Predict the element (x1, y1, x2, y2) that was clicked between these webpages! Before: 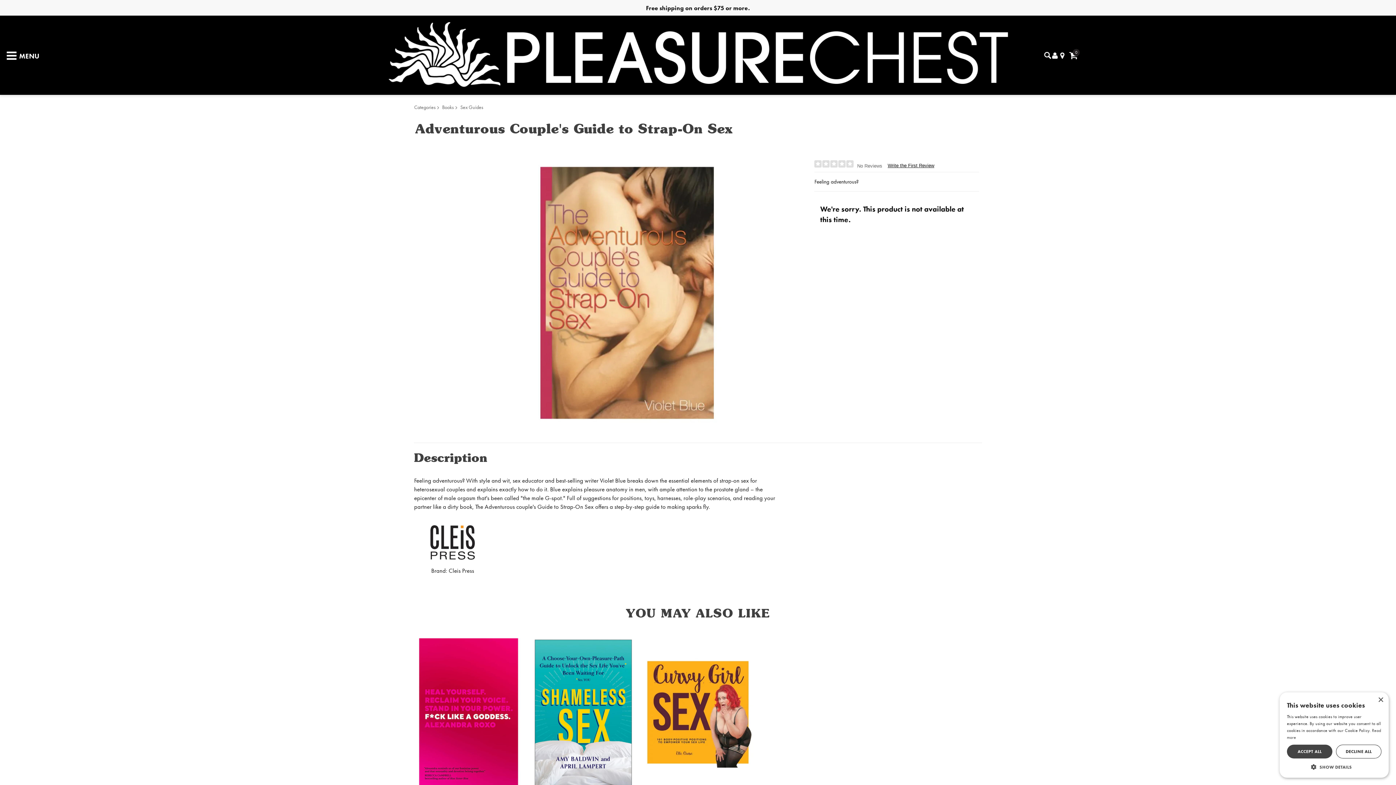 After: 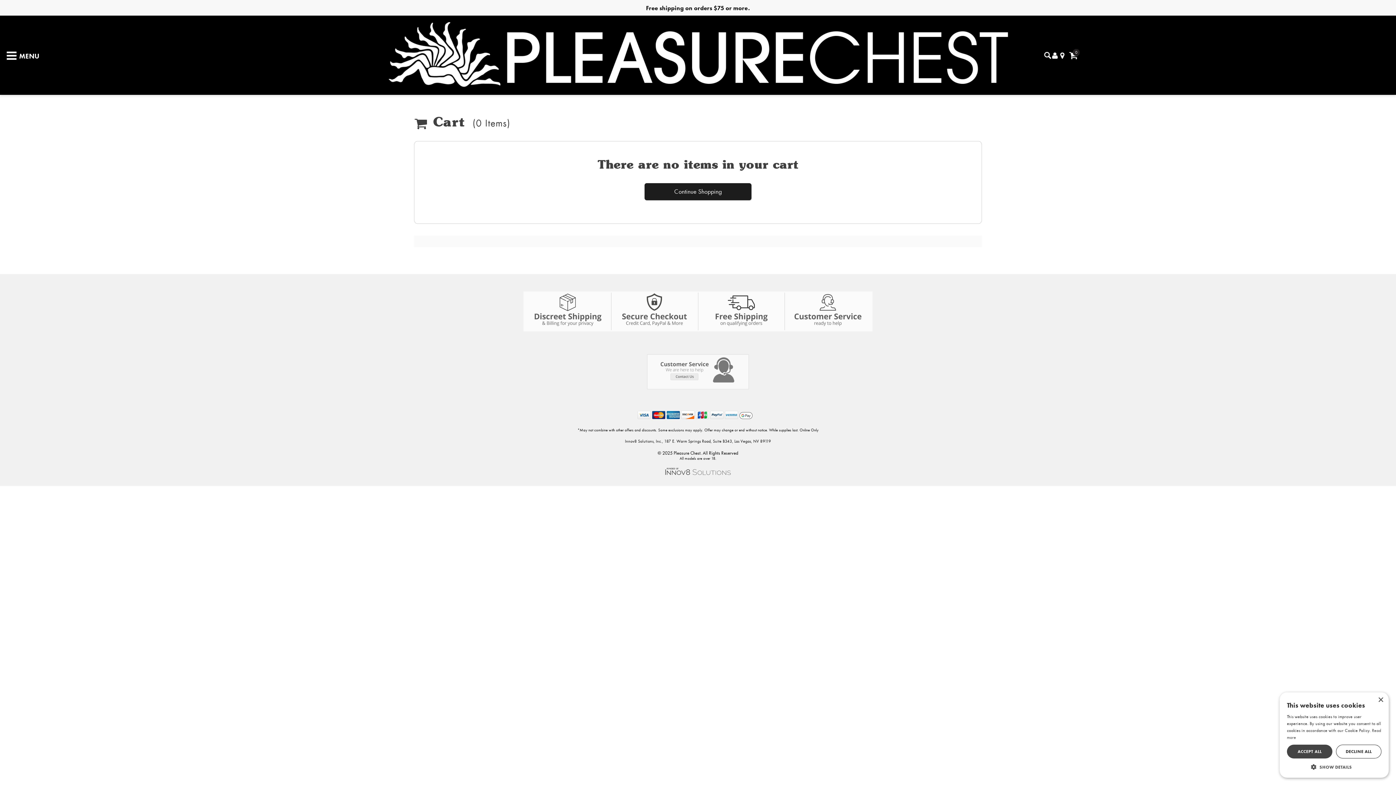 Action: bbox: (1069, 46, 1078, 64) label: Your cart